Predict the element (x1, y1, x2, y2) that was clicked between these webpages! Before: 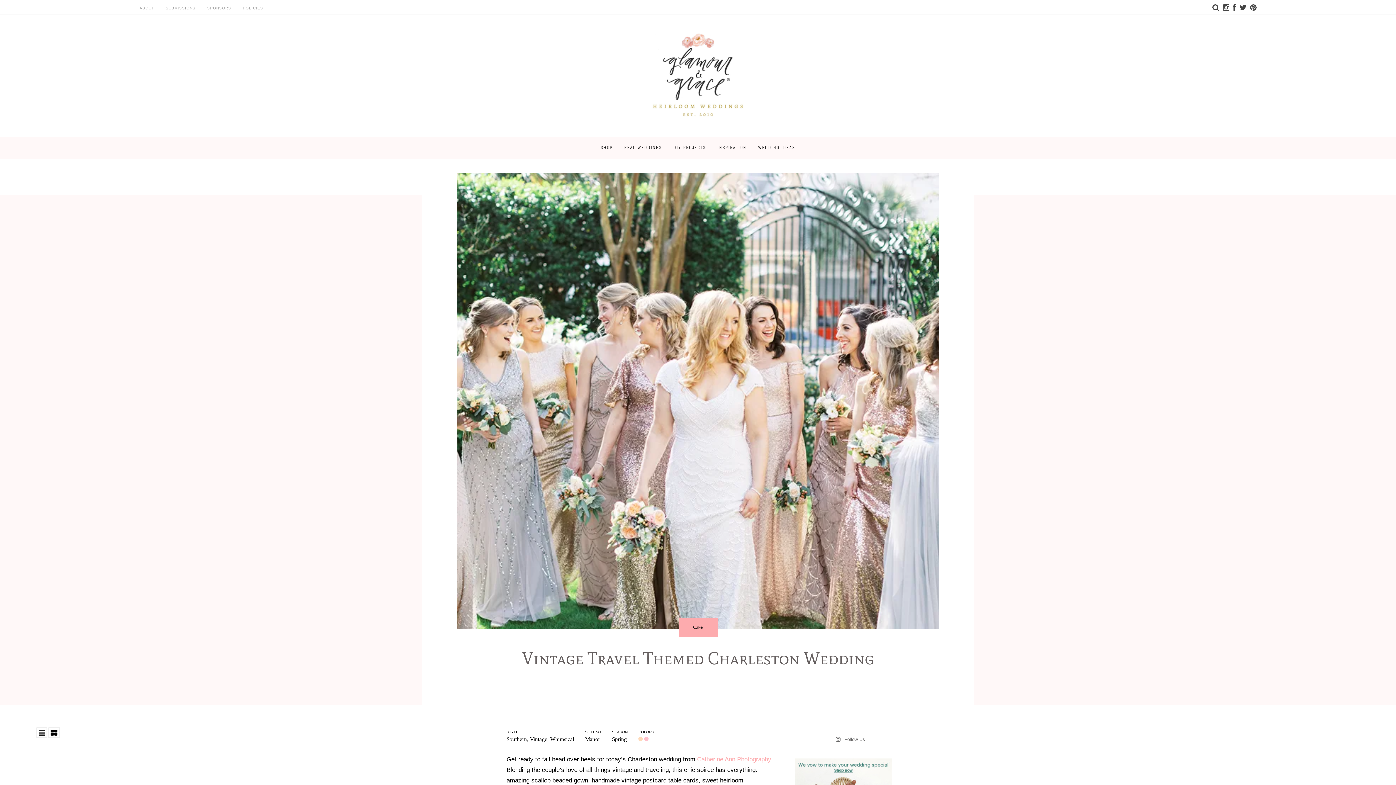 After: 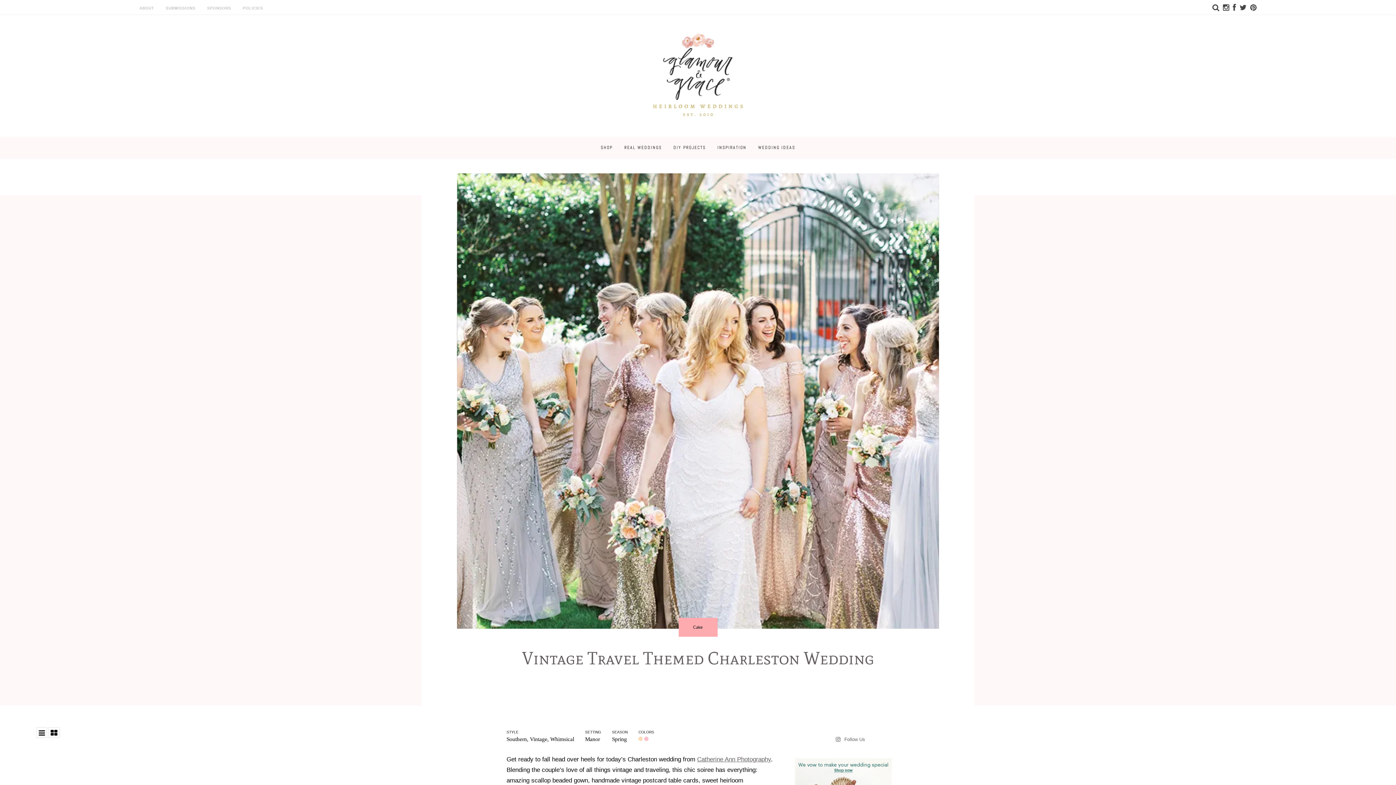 Action: label: Catherine Ann Photography bbox: (697, 756, 771, 763)